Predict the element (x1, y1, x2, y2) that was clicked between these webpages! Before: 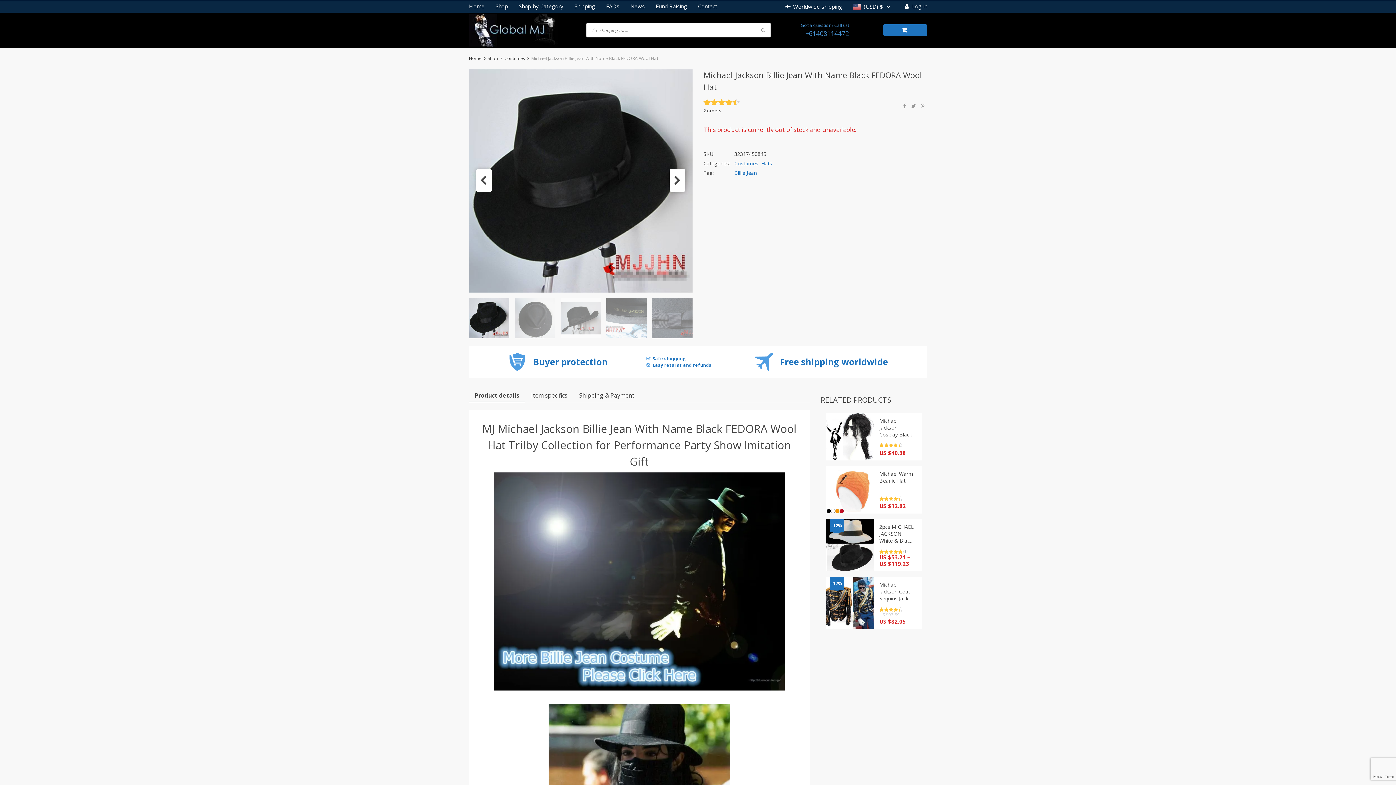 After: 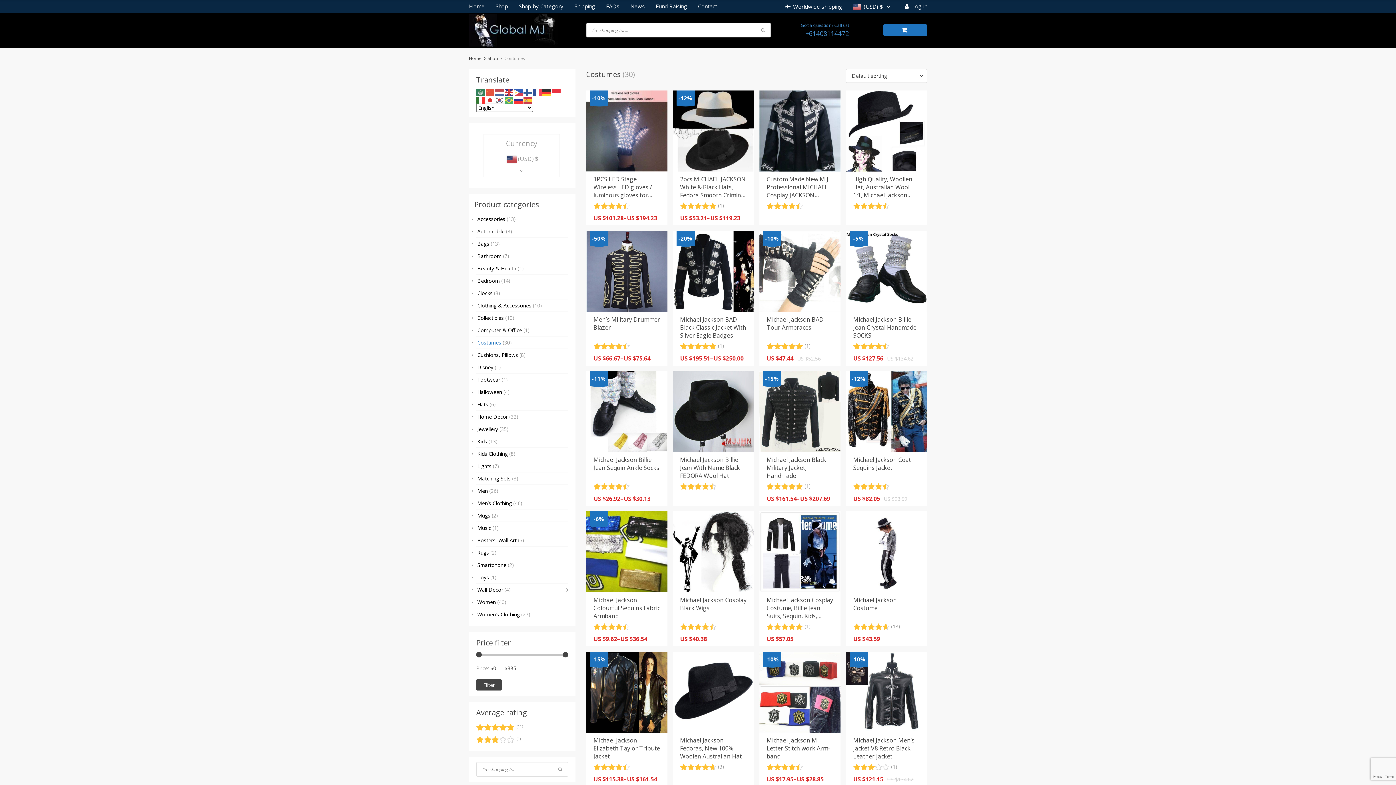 Action: label: Costumes bbox: (504, 55, 525, 61)